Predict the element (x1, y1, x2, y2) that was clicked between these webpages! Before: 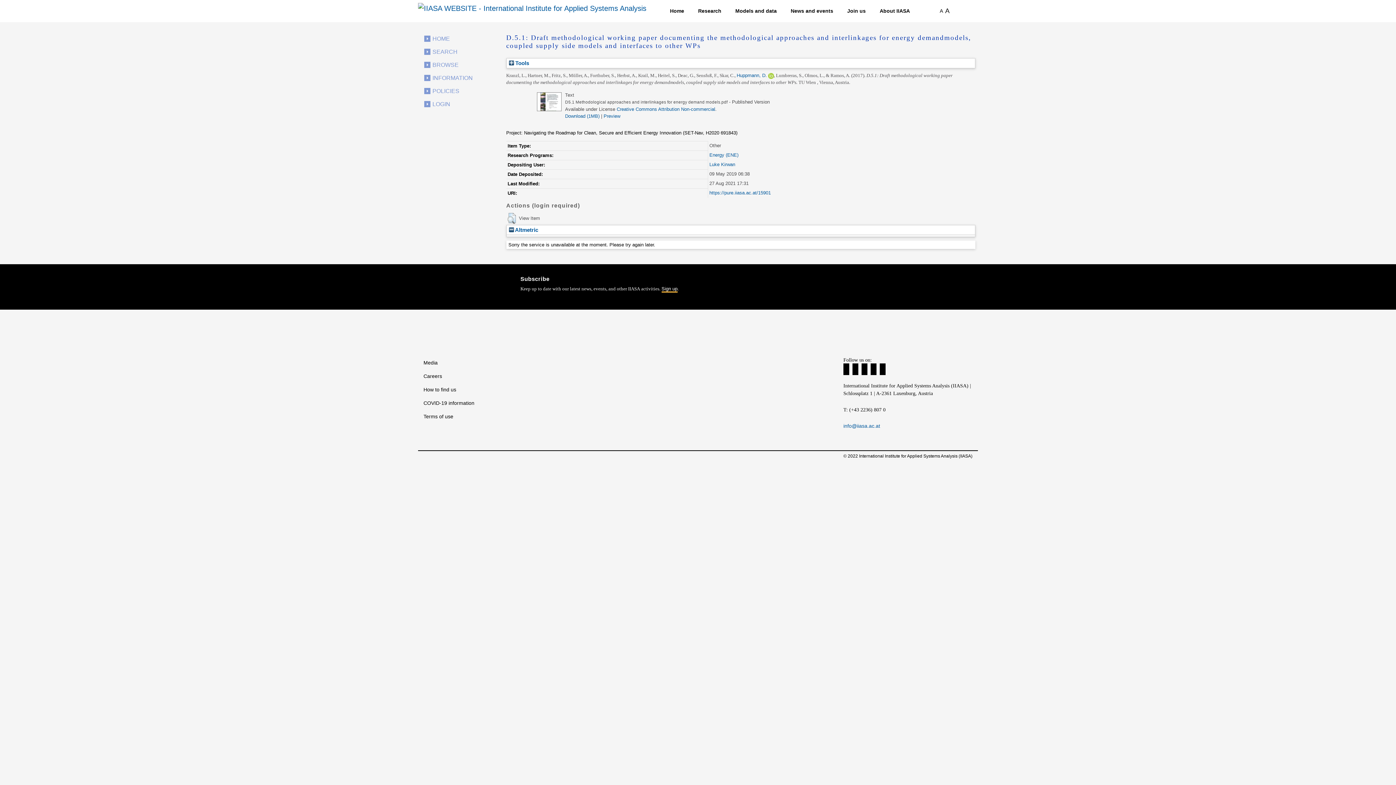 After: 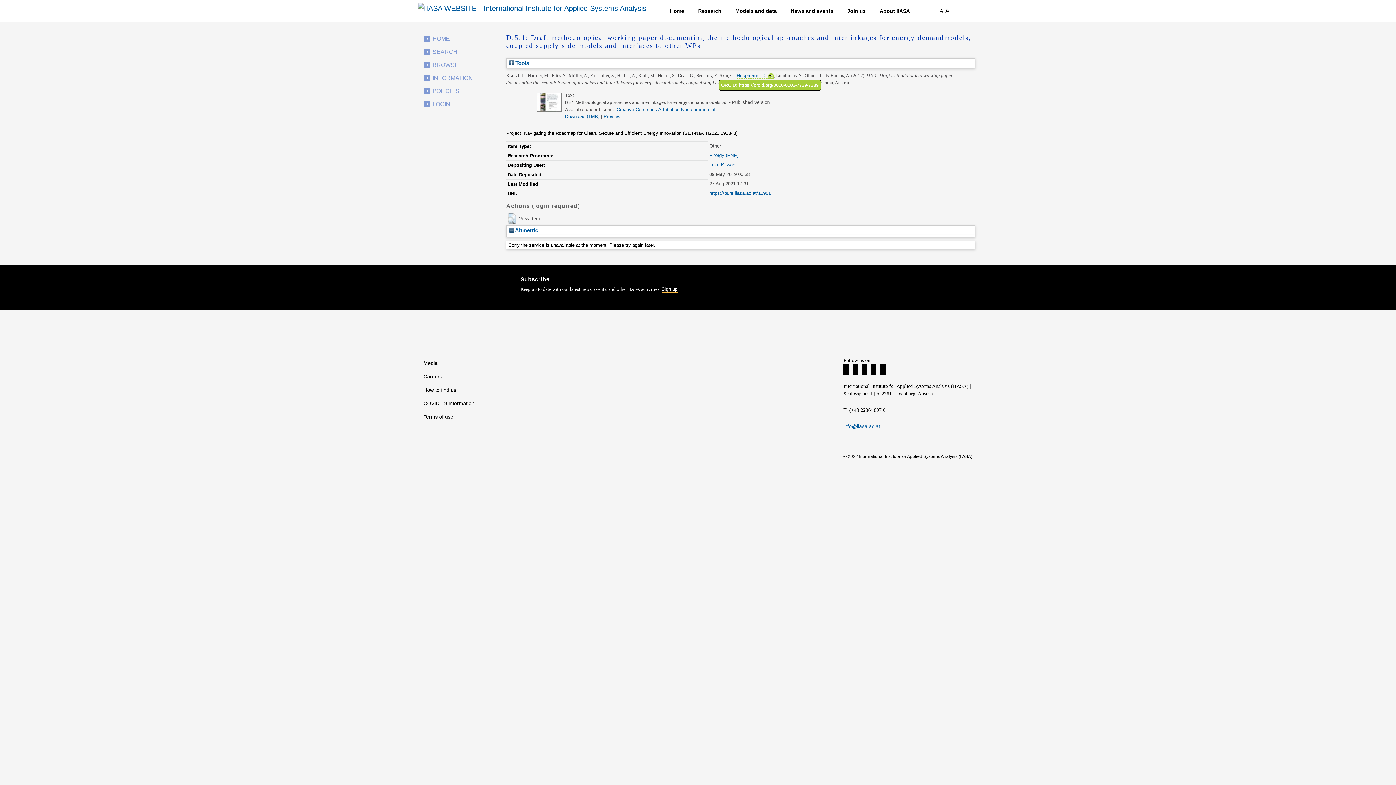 Action: bbox: (768, 72, 774, 78)